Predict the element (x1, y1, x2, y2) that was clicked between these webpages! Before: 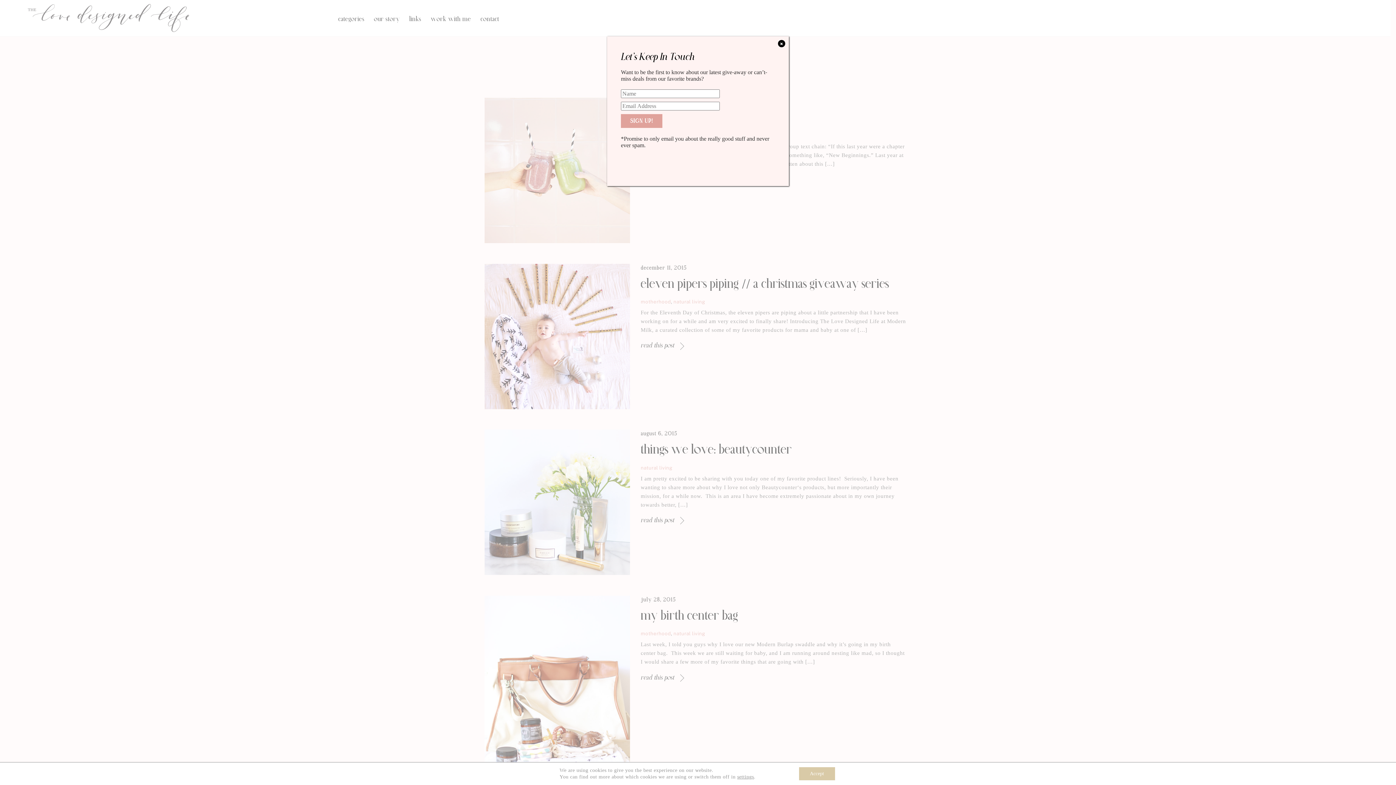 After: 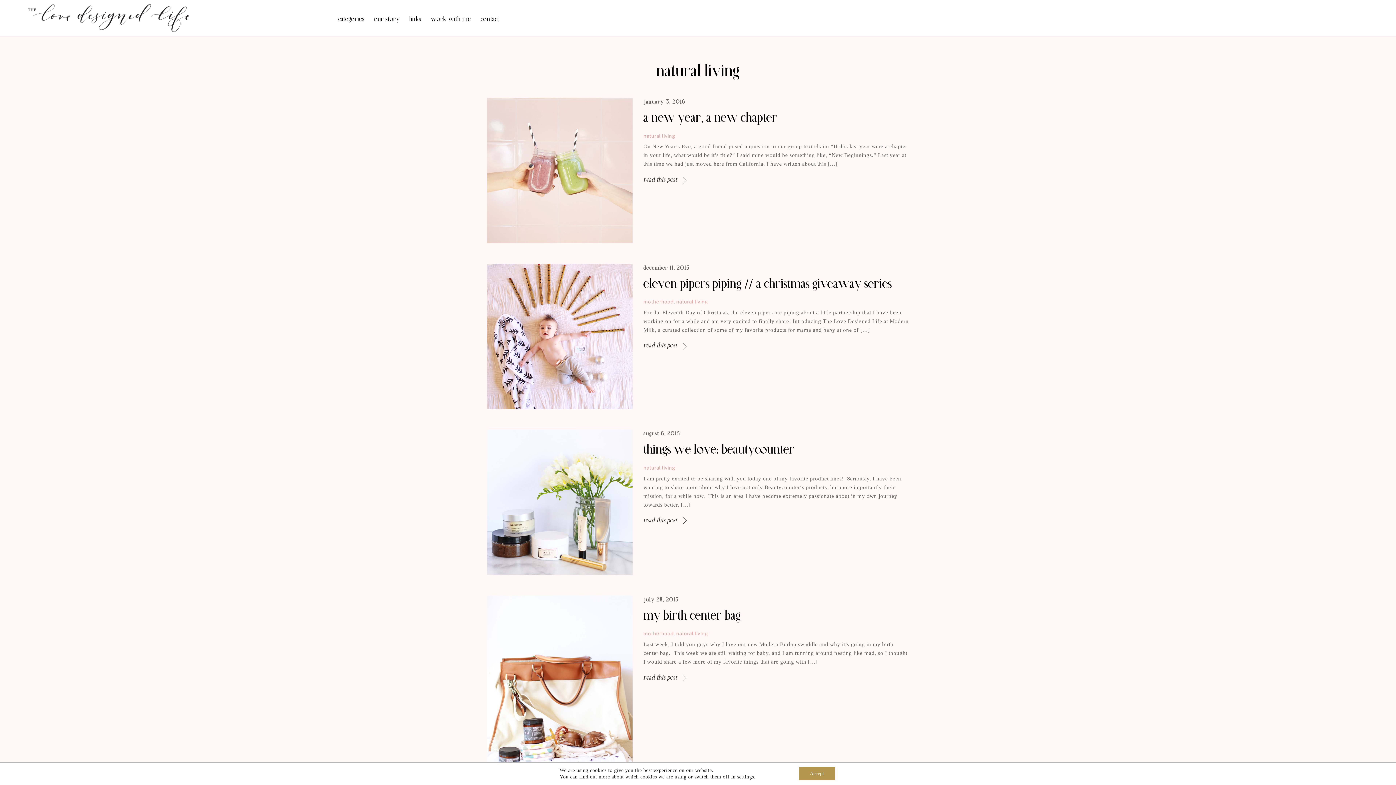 Action: bbox: (778, 40, 785, 47) label: Close